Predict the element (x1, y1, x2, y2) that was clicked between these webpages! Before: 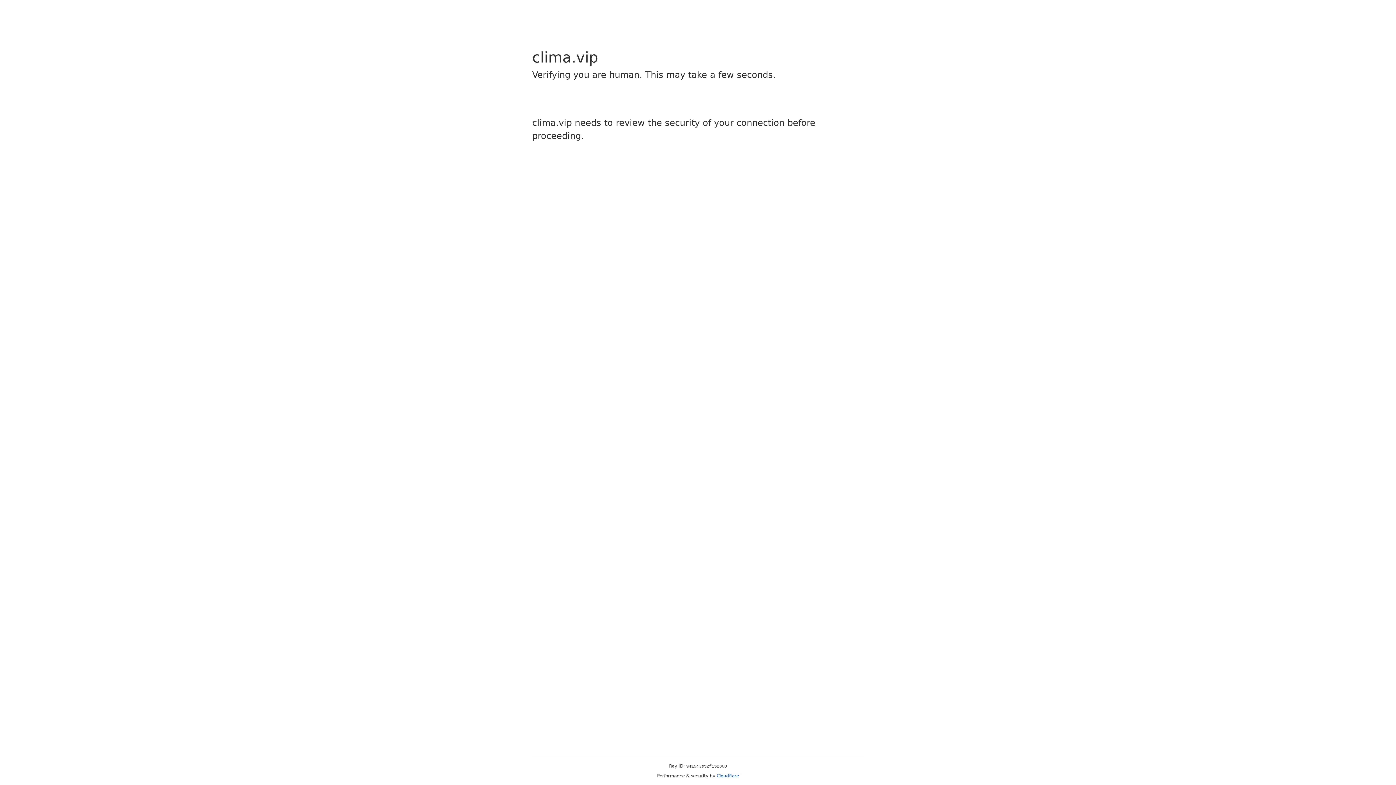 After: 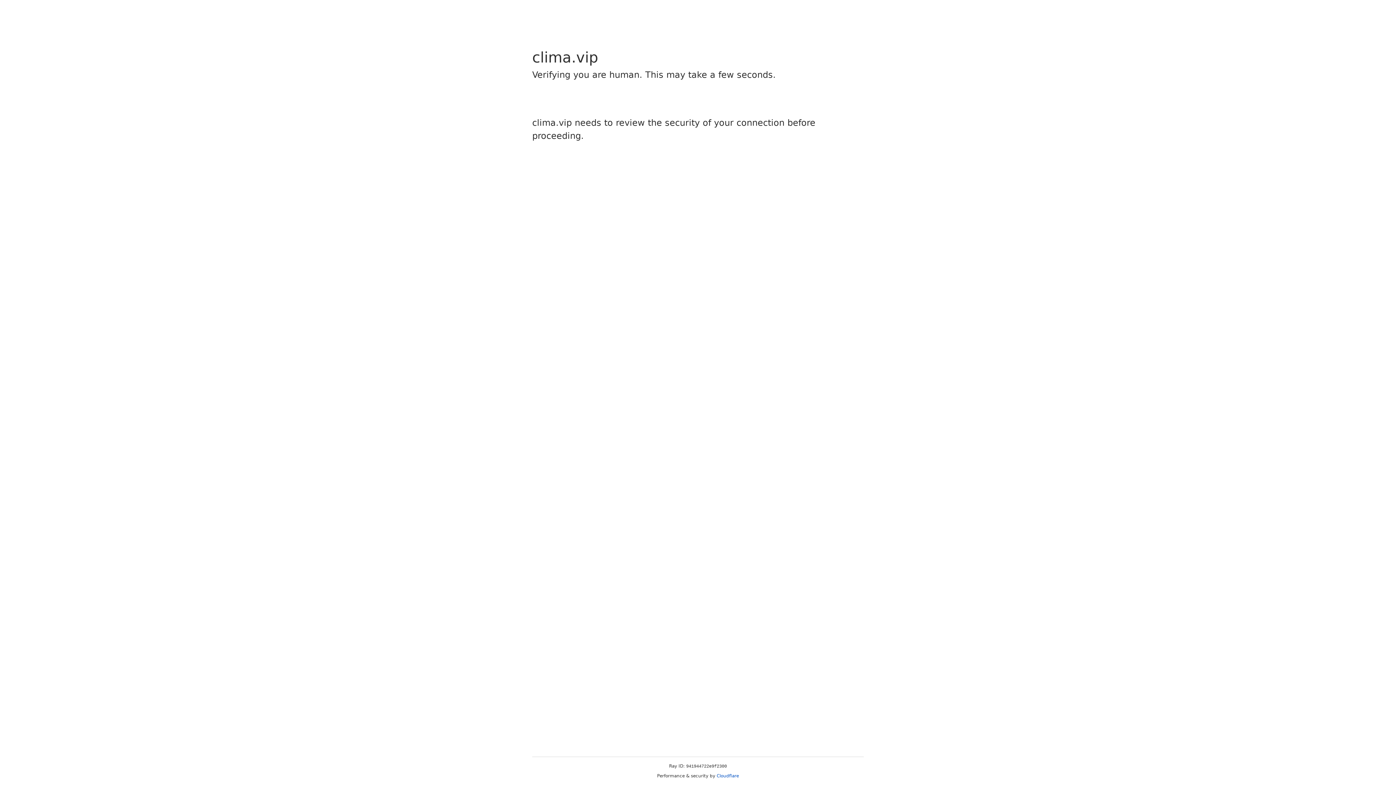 Action: label: Cloudflare bbox: (716, 773, 739, 778)